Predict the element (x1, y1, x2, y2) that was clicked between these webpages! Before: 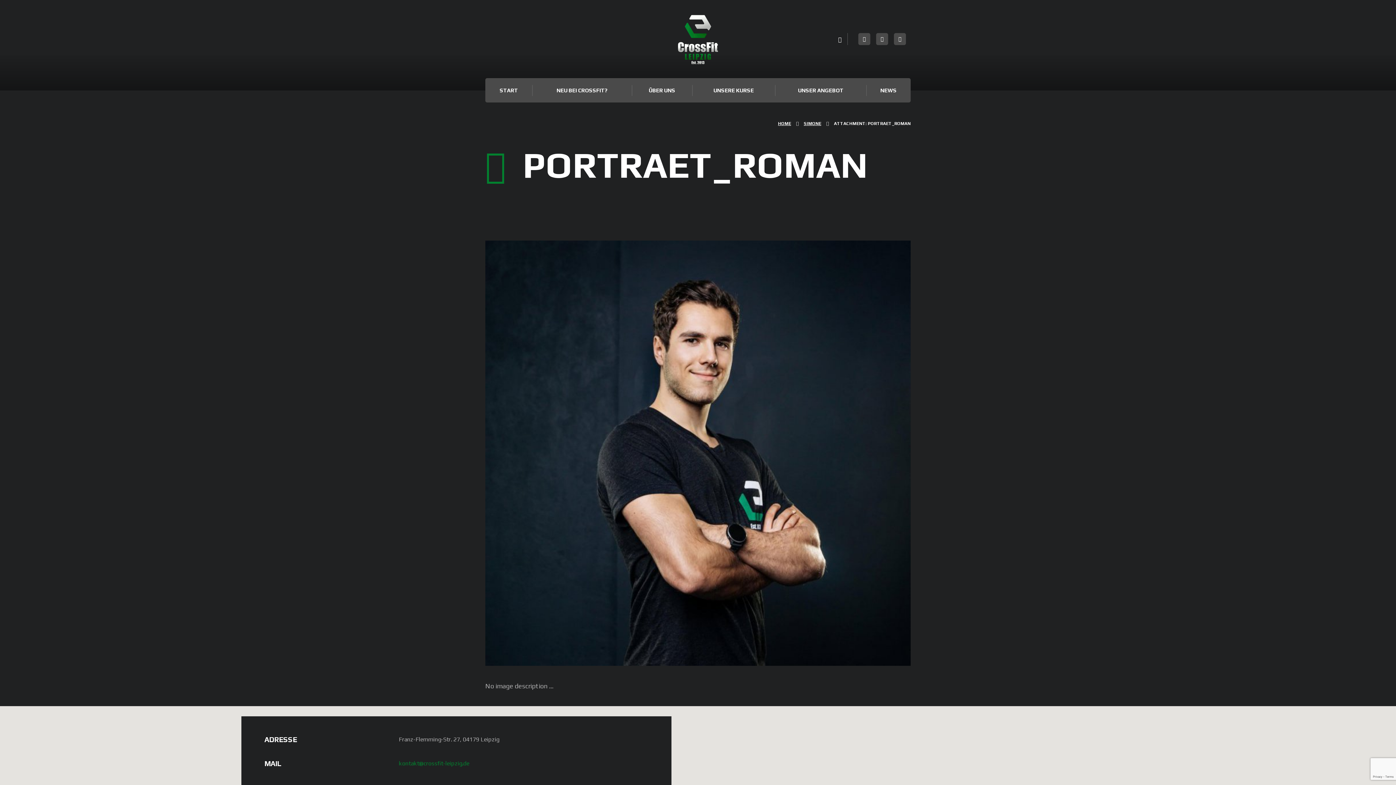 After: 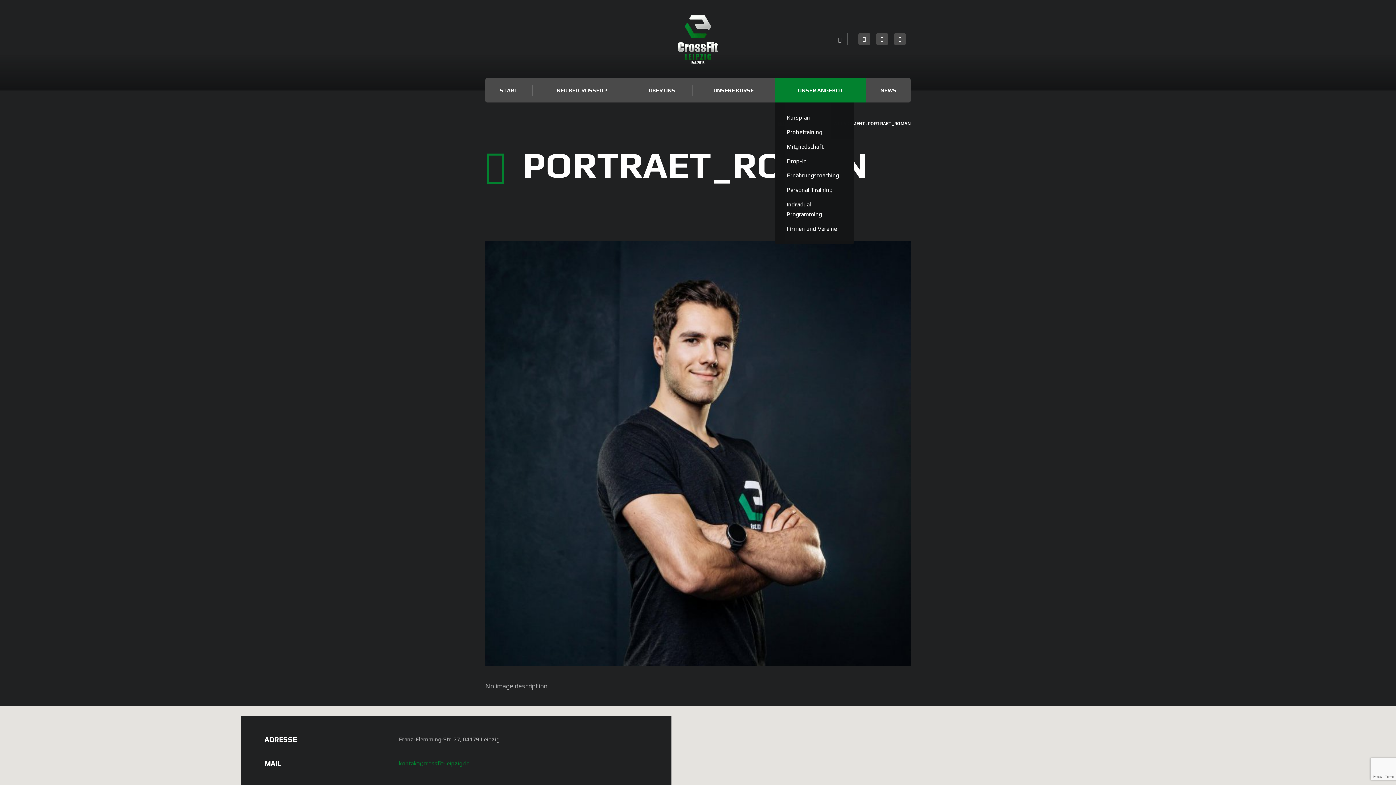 Action: bbox: (775, 78, 866, 102) label: UNSER ANGEBOT